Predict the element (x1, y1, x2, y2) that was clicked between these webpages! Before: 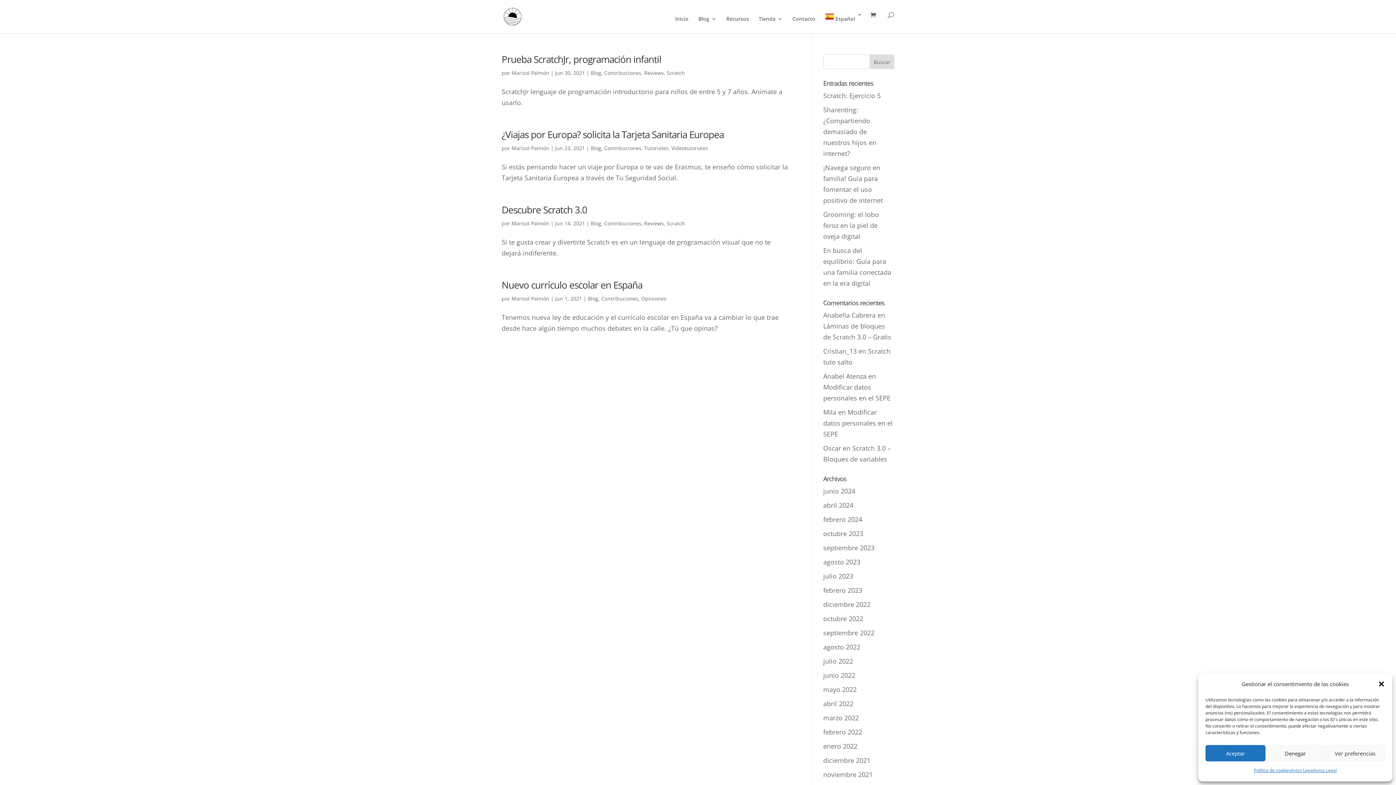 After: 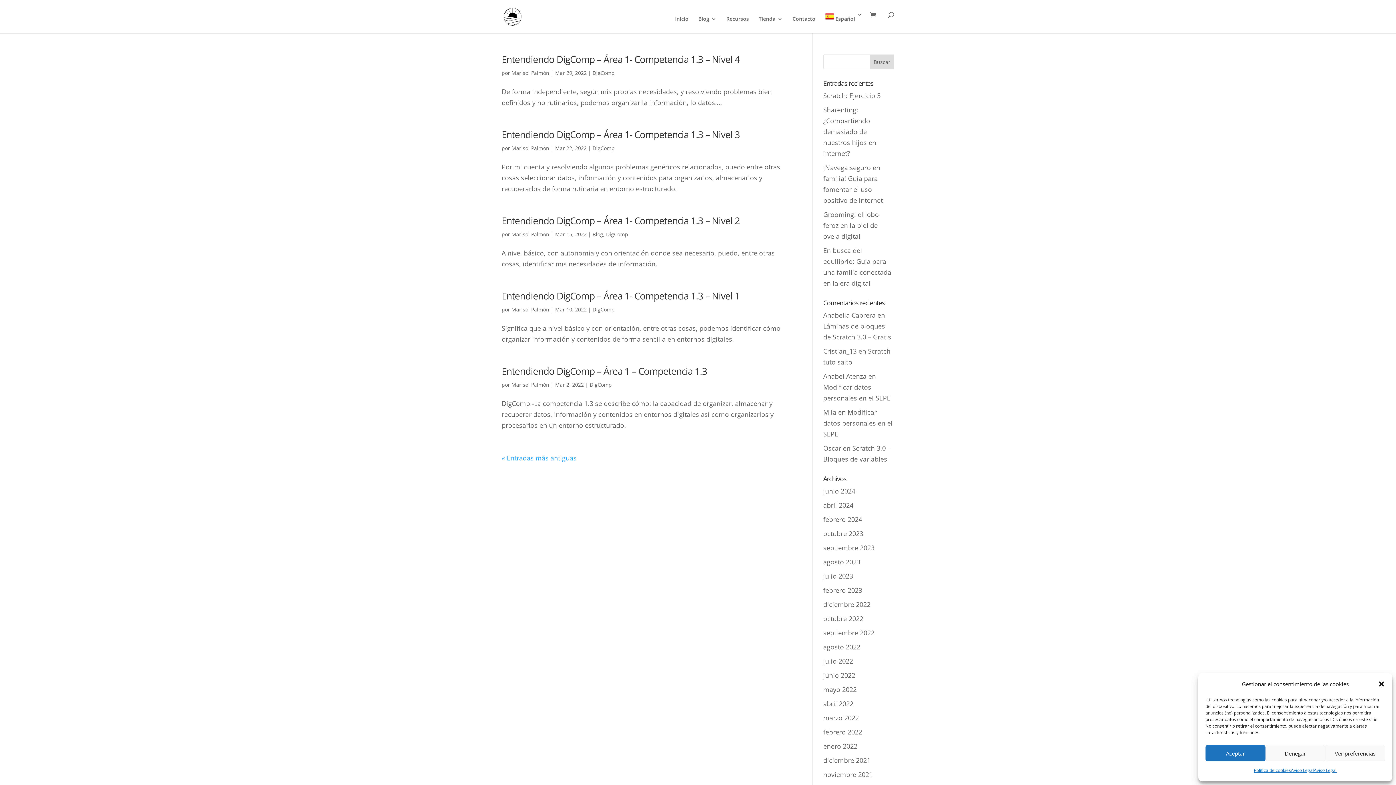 Action: bbox: (823, 713, 859, 722) label: marzo 2022